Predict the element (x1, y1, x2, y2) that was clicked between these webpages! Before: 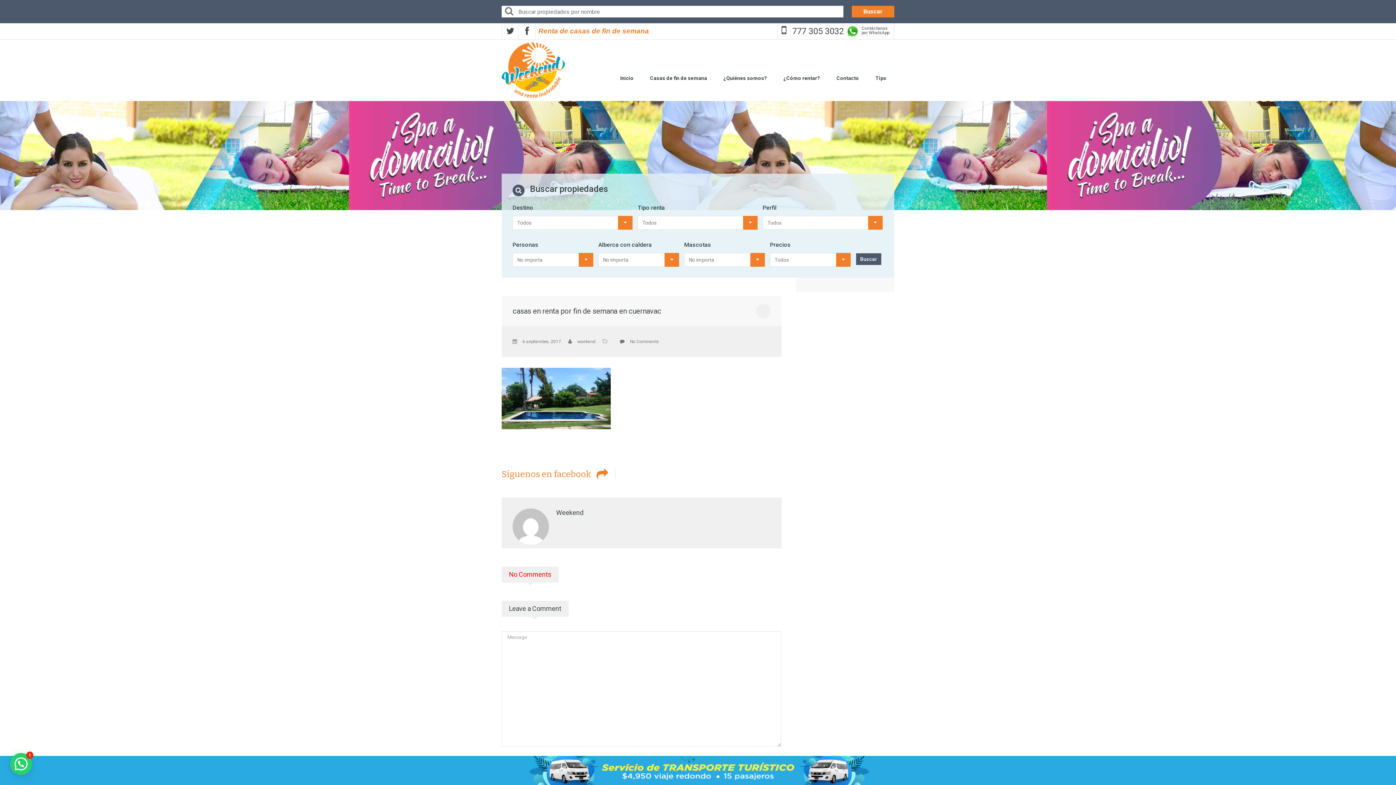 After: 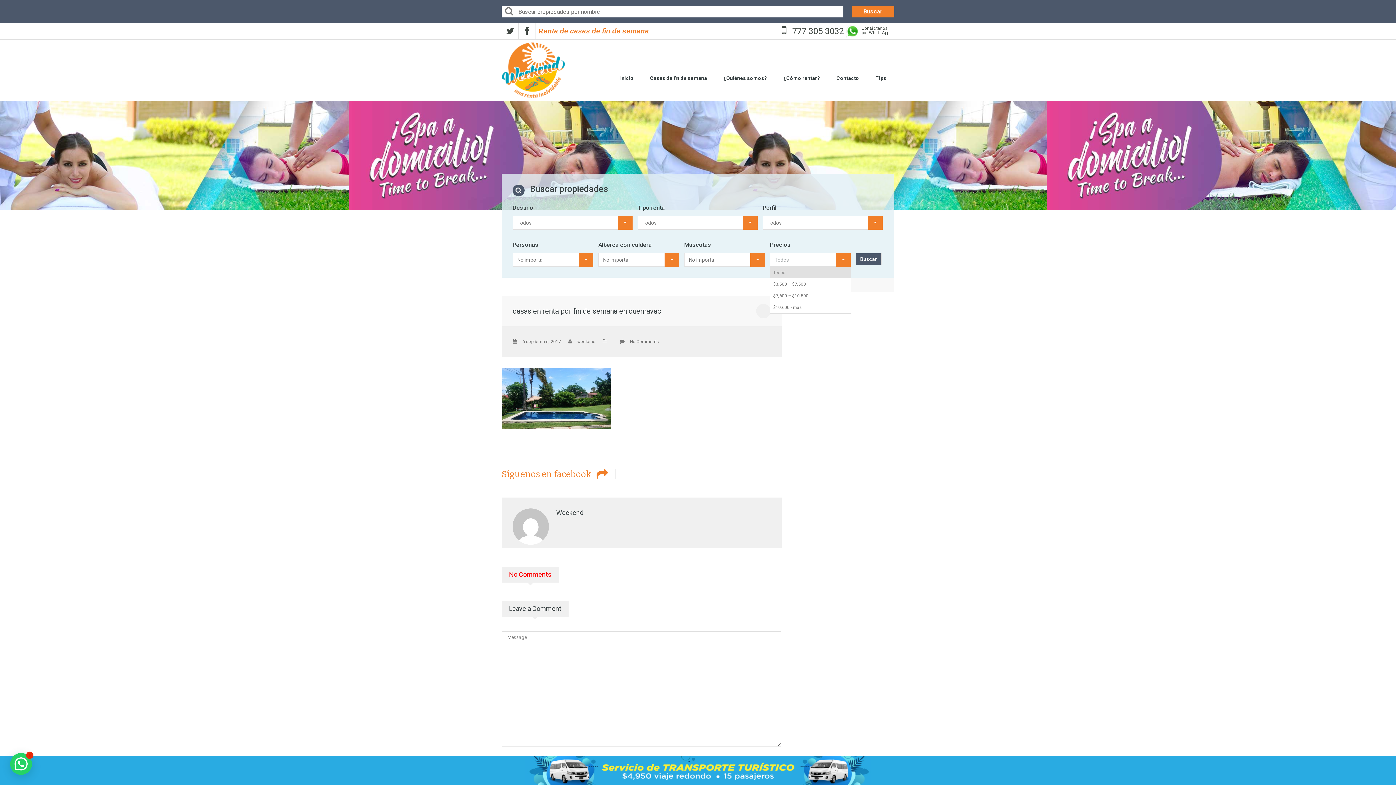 Action: label: Todos bbox: (770, 253, 850, 266)